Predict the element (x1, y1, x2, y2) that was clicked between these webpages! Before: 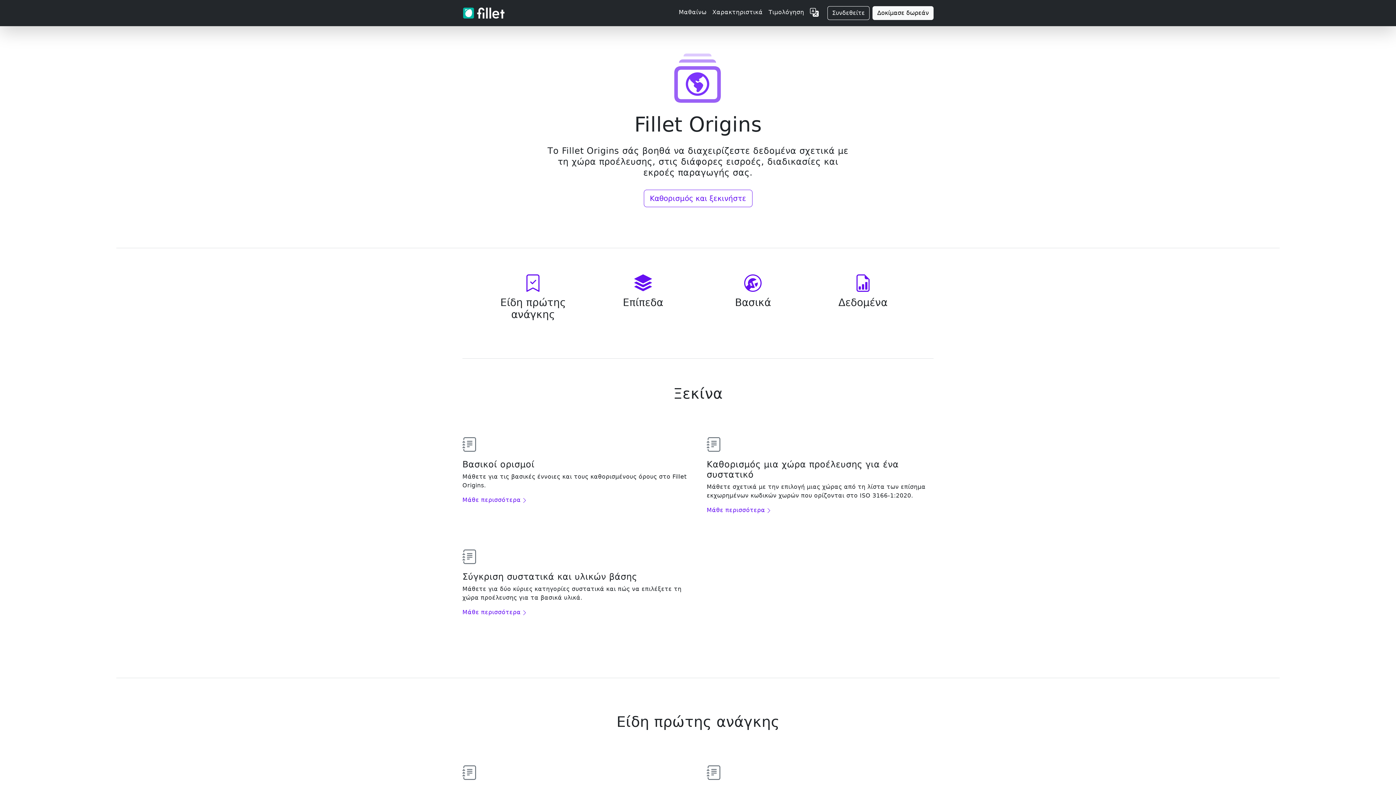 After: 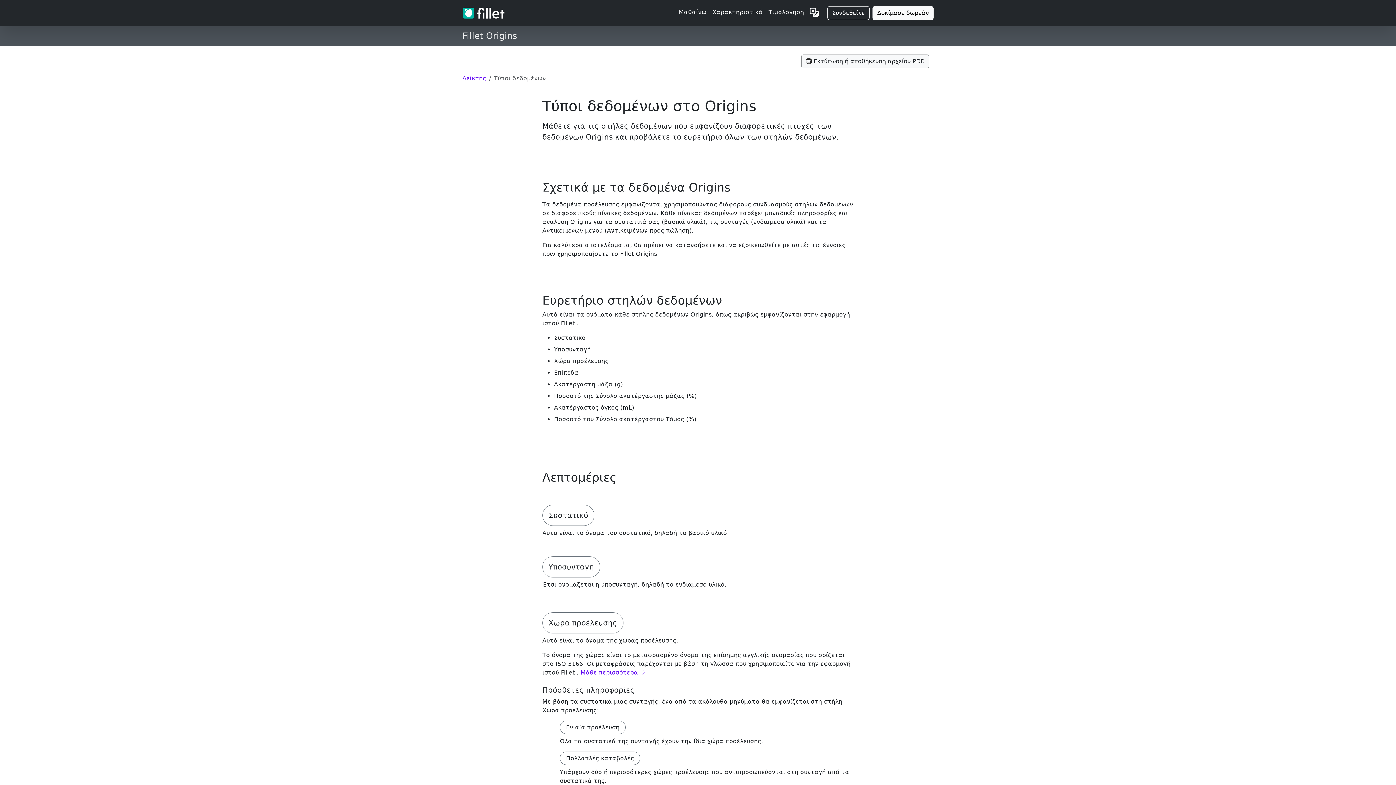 Action: label: Δεδομένα bbox: (812, 288, 913, 308)